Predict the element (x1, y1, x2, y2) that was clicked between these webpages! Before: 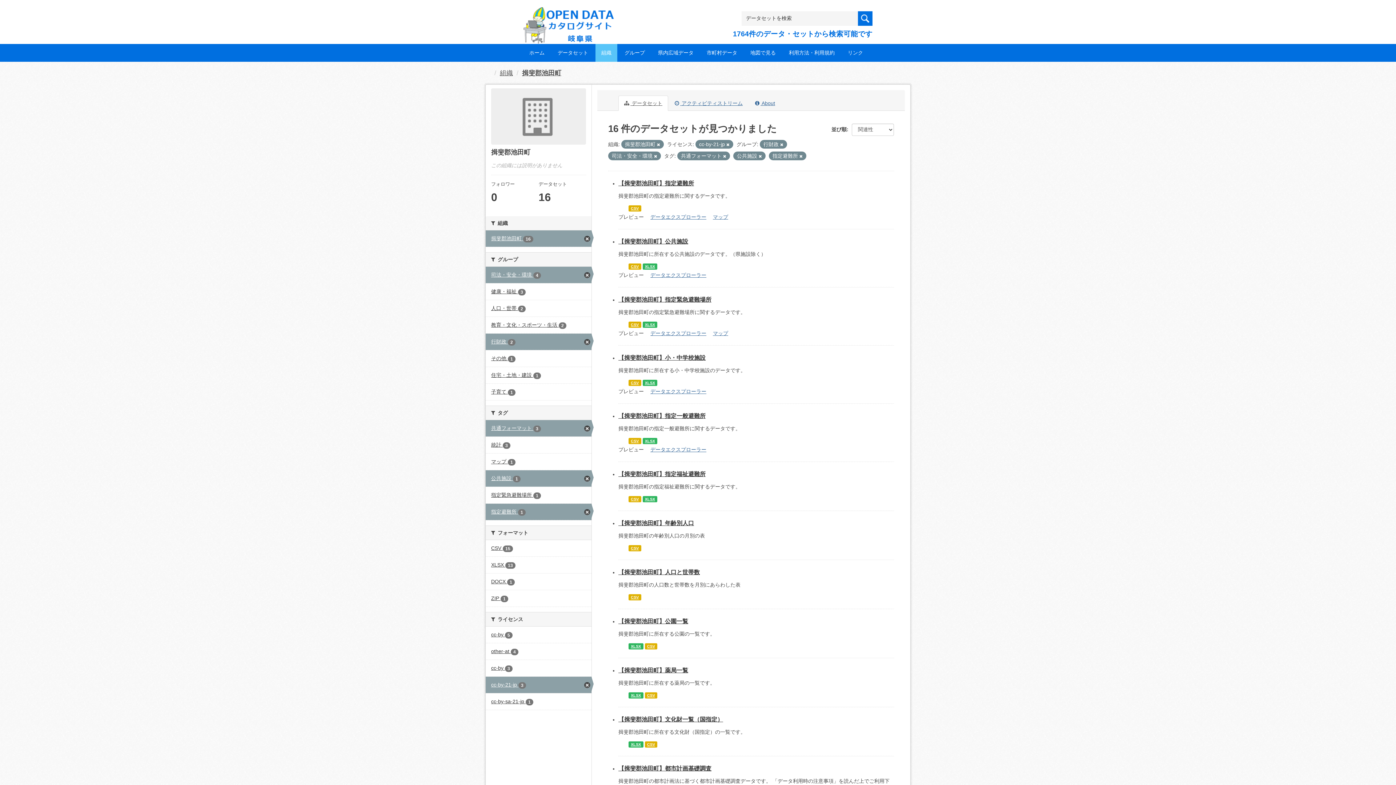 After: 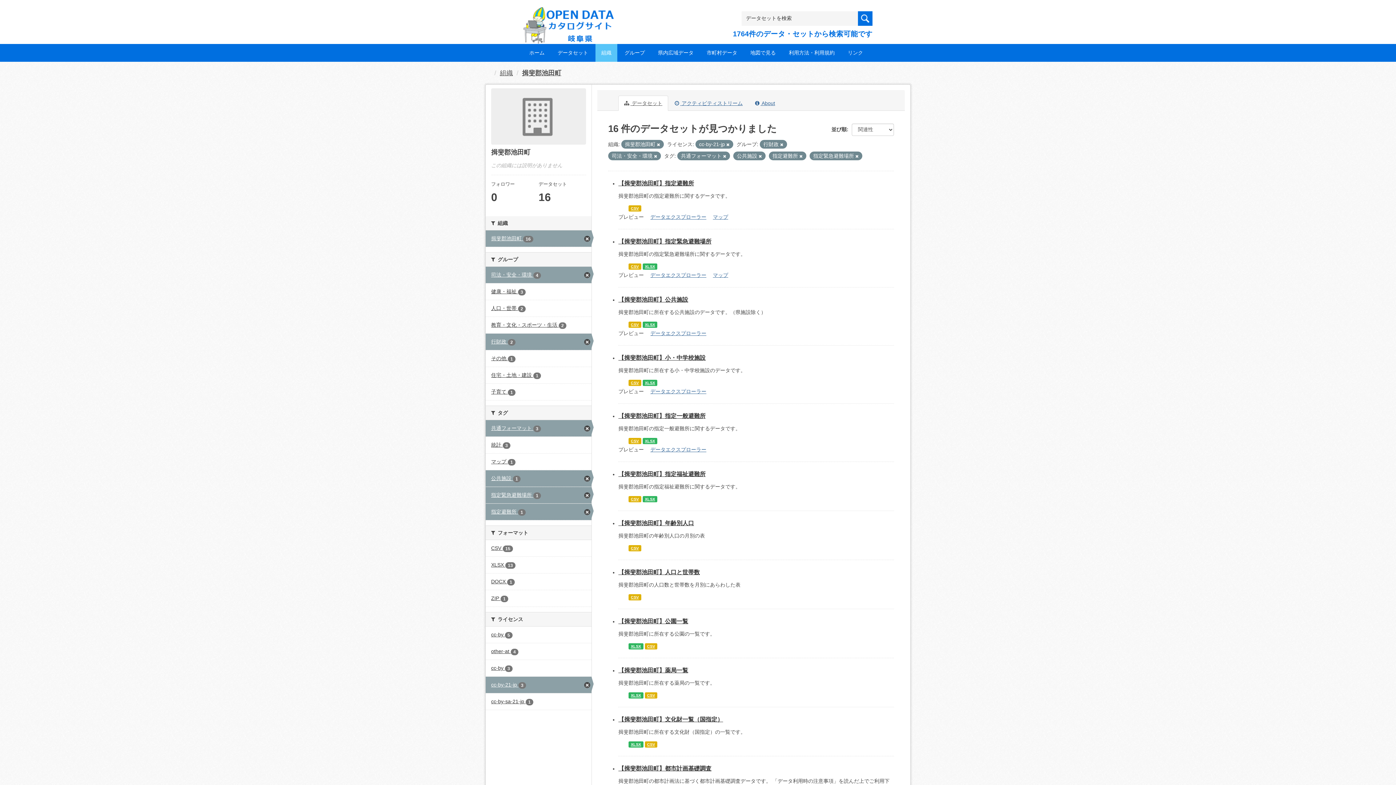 Action: bbox: (485, 487, 591, 503) label: 指定緊急避難場所 1